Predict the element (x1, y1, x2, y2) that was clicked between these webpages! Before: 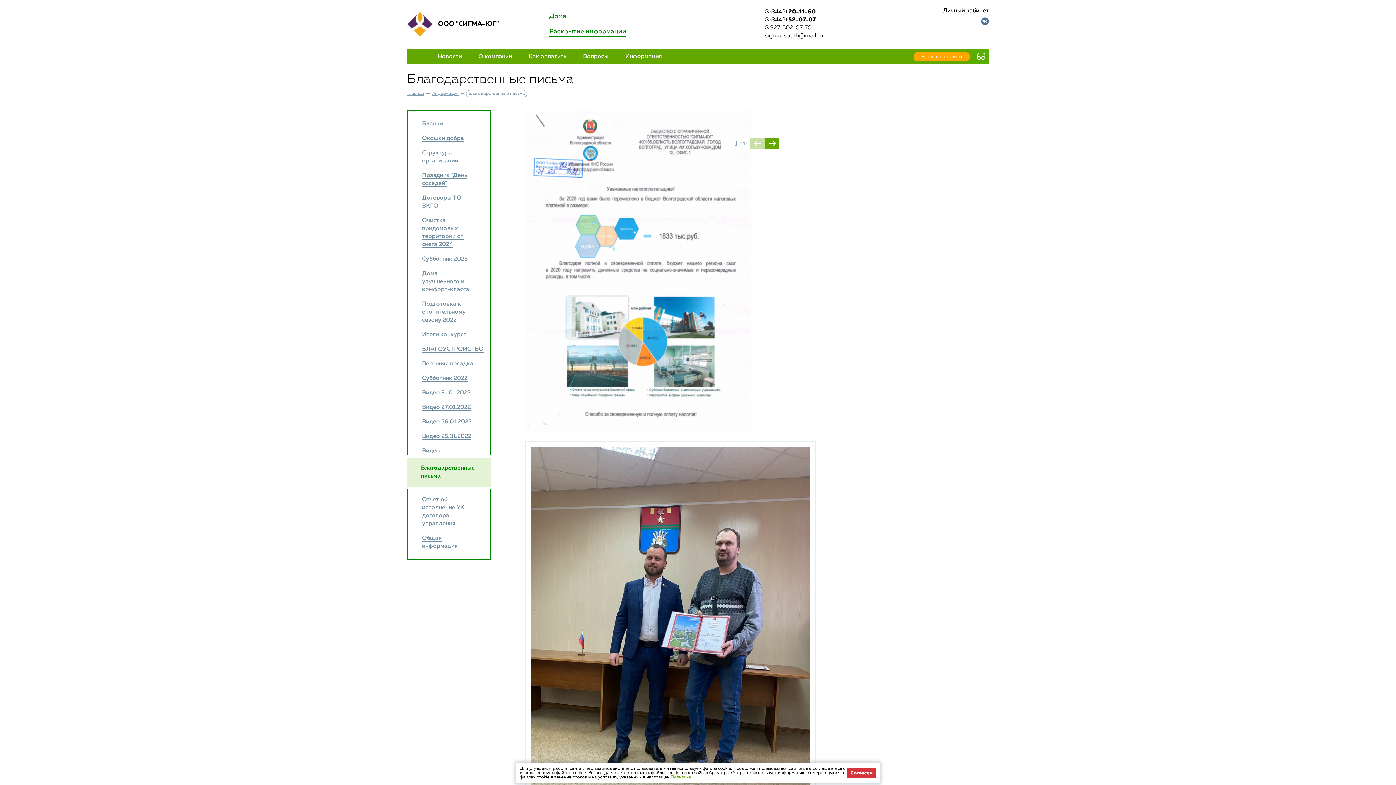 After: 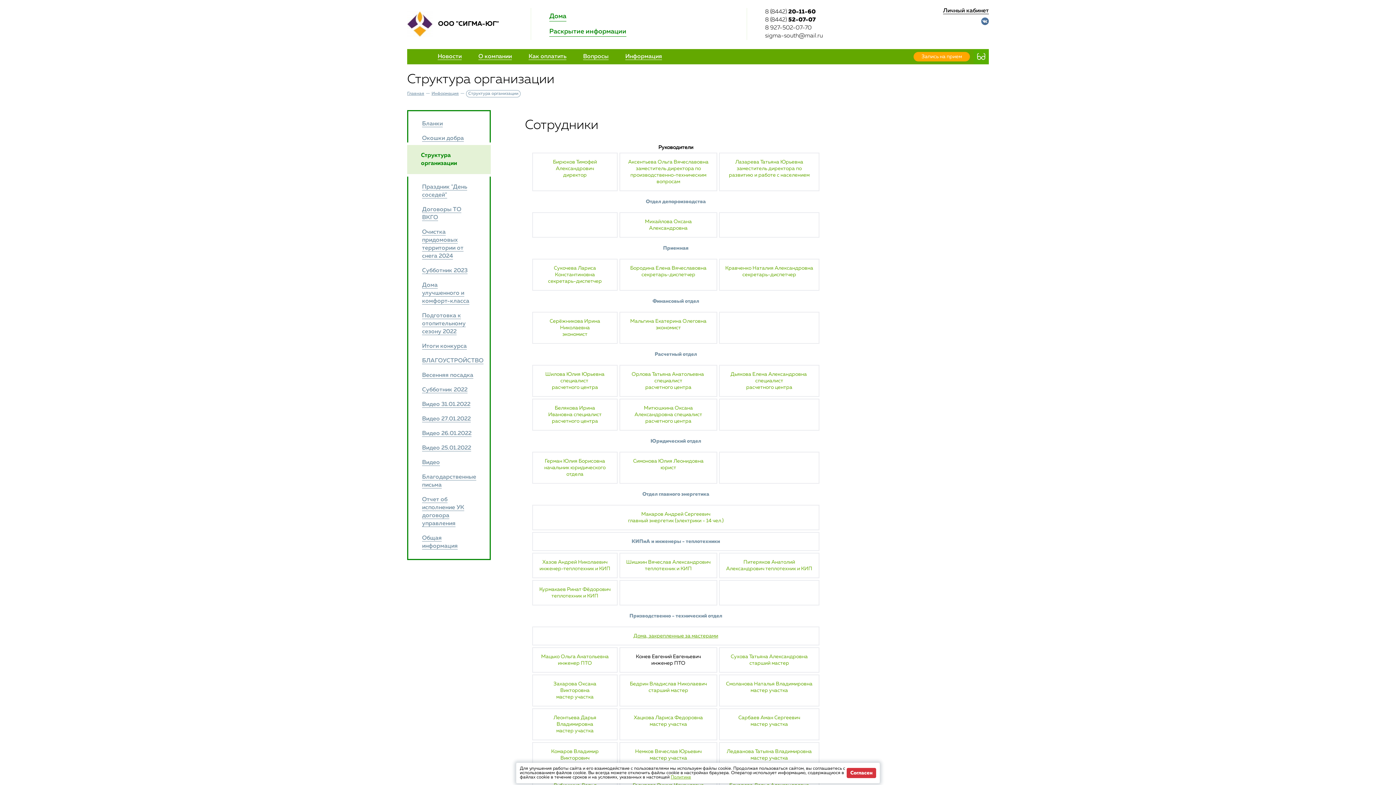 Action: label: Структура организации bbox: (407, 142, 490, 165)